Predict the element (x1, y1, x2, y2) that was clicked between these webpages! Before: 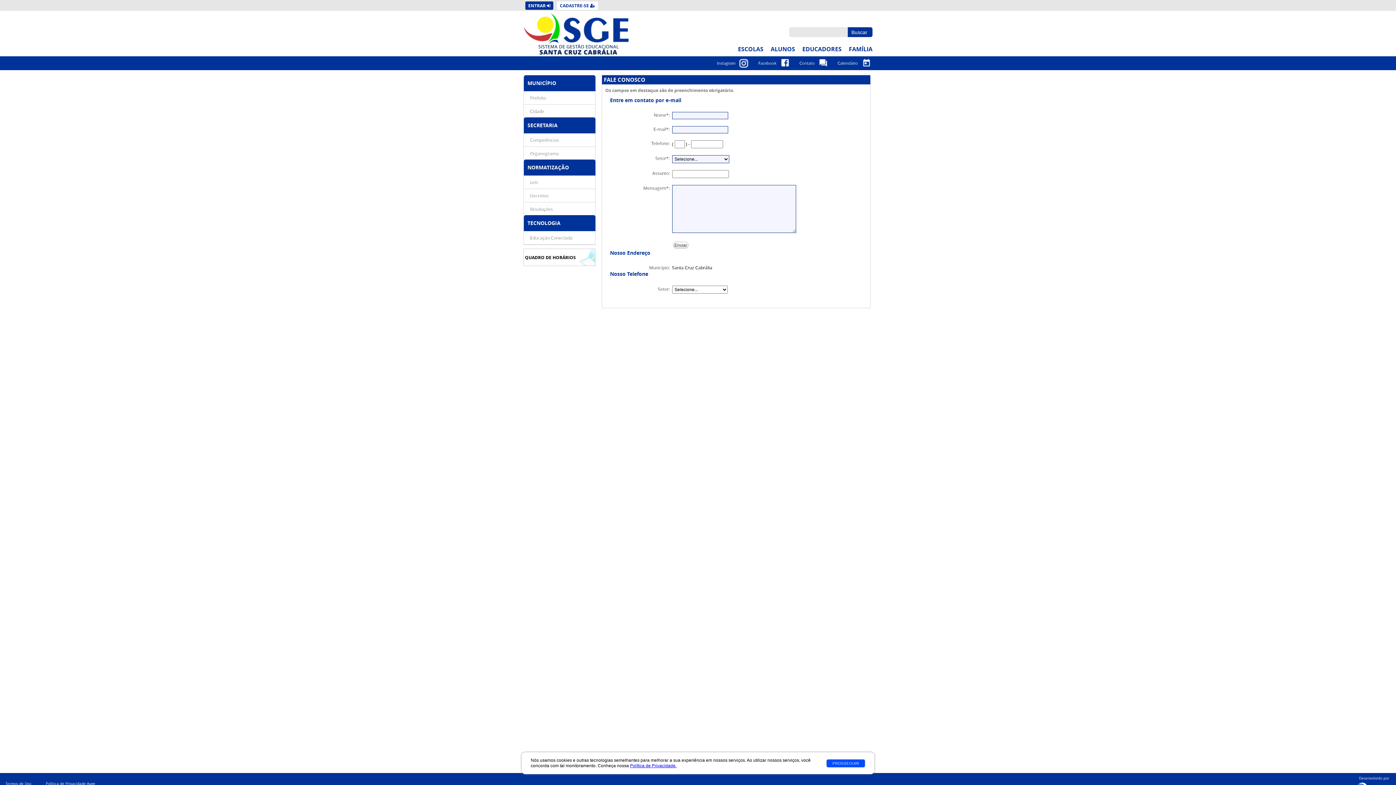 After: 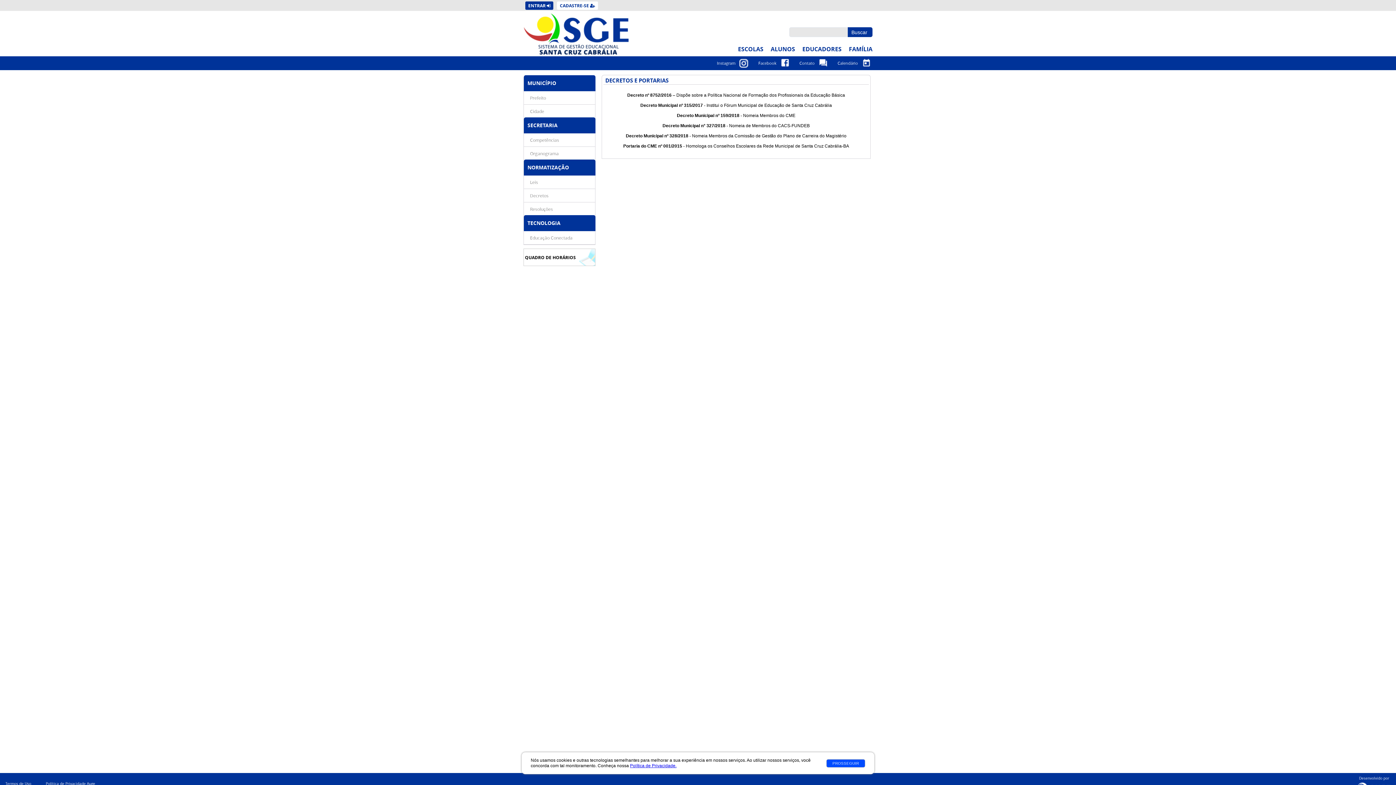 Action: label: Decretos bbox: (524, 189, 595, 202)